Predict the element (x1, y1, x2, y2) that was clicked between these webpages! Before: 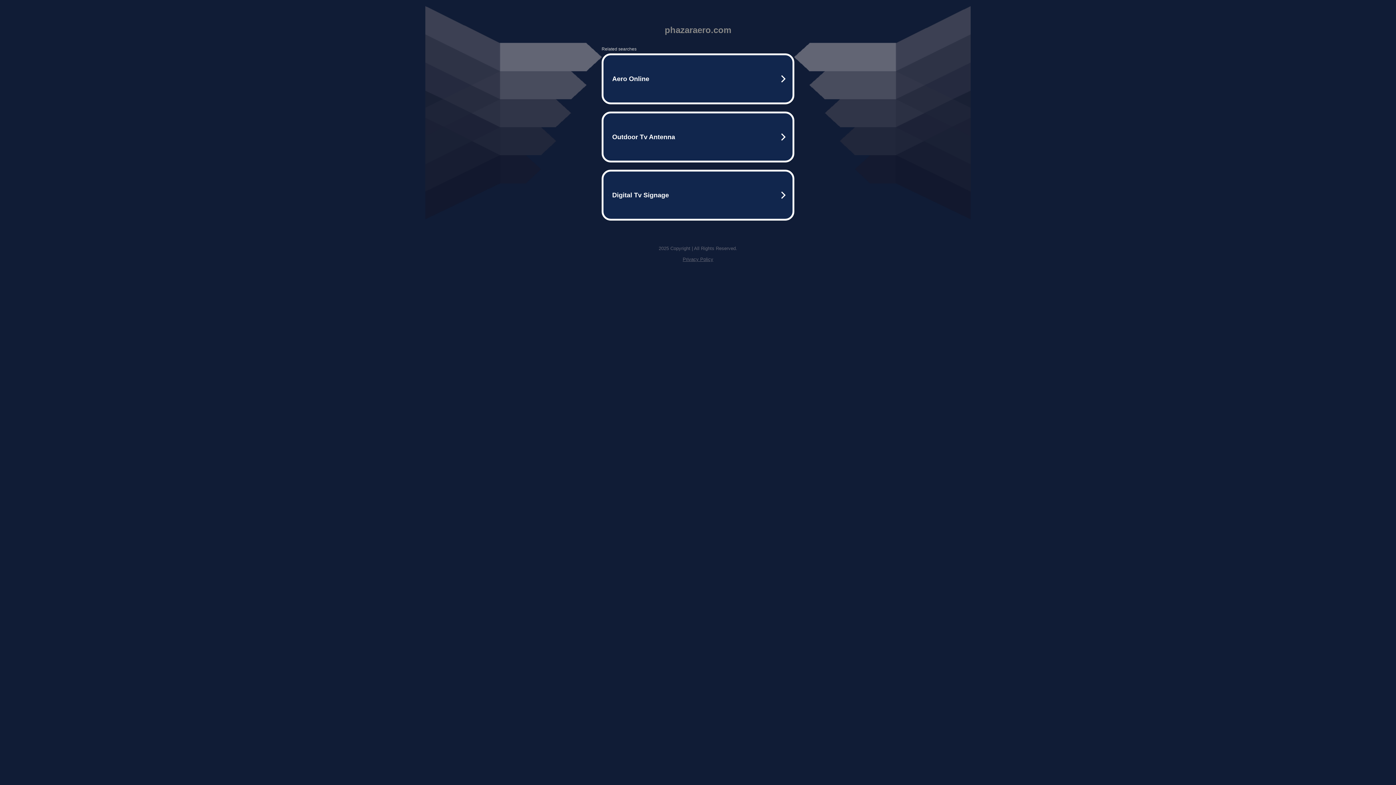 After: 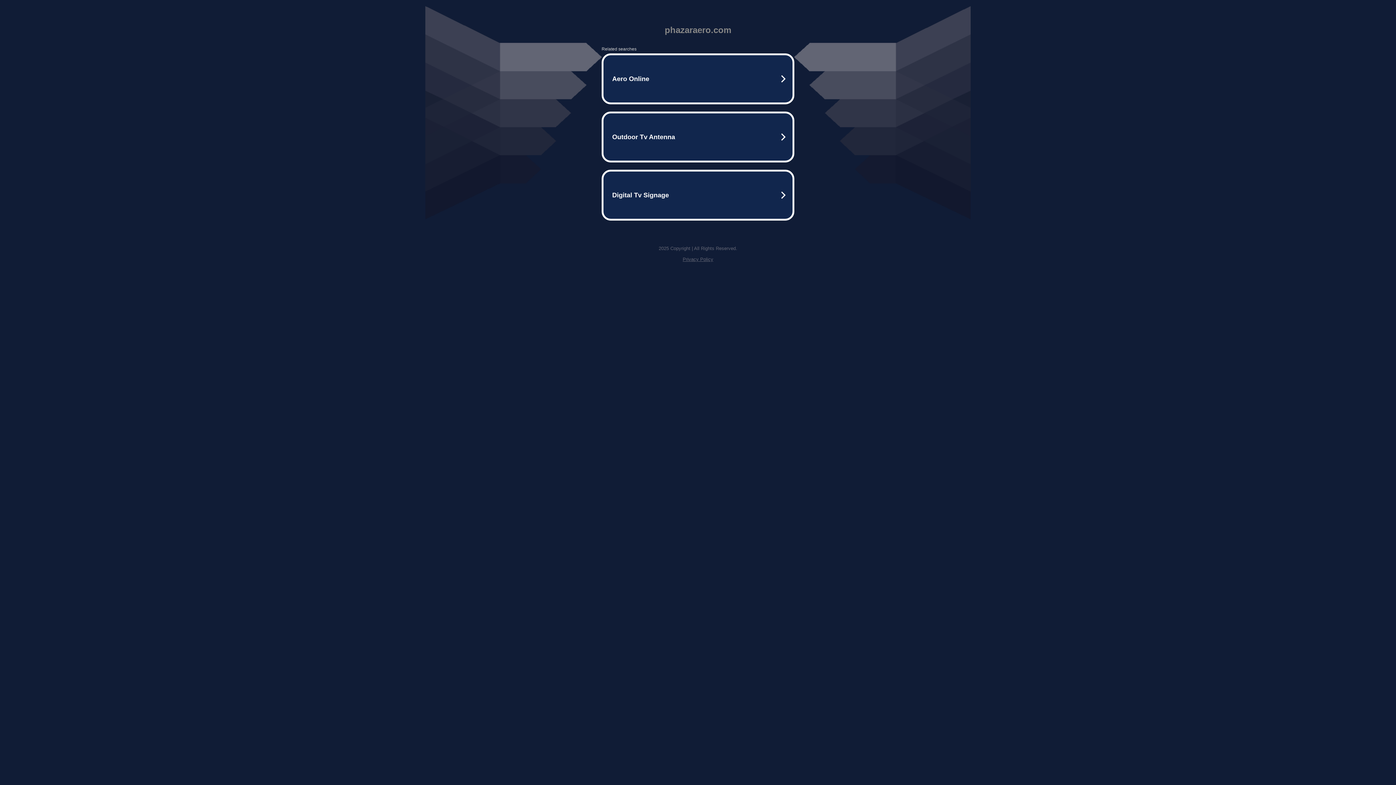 Action: label: Privacy Policy bbox: (682, 256, 713, 262)